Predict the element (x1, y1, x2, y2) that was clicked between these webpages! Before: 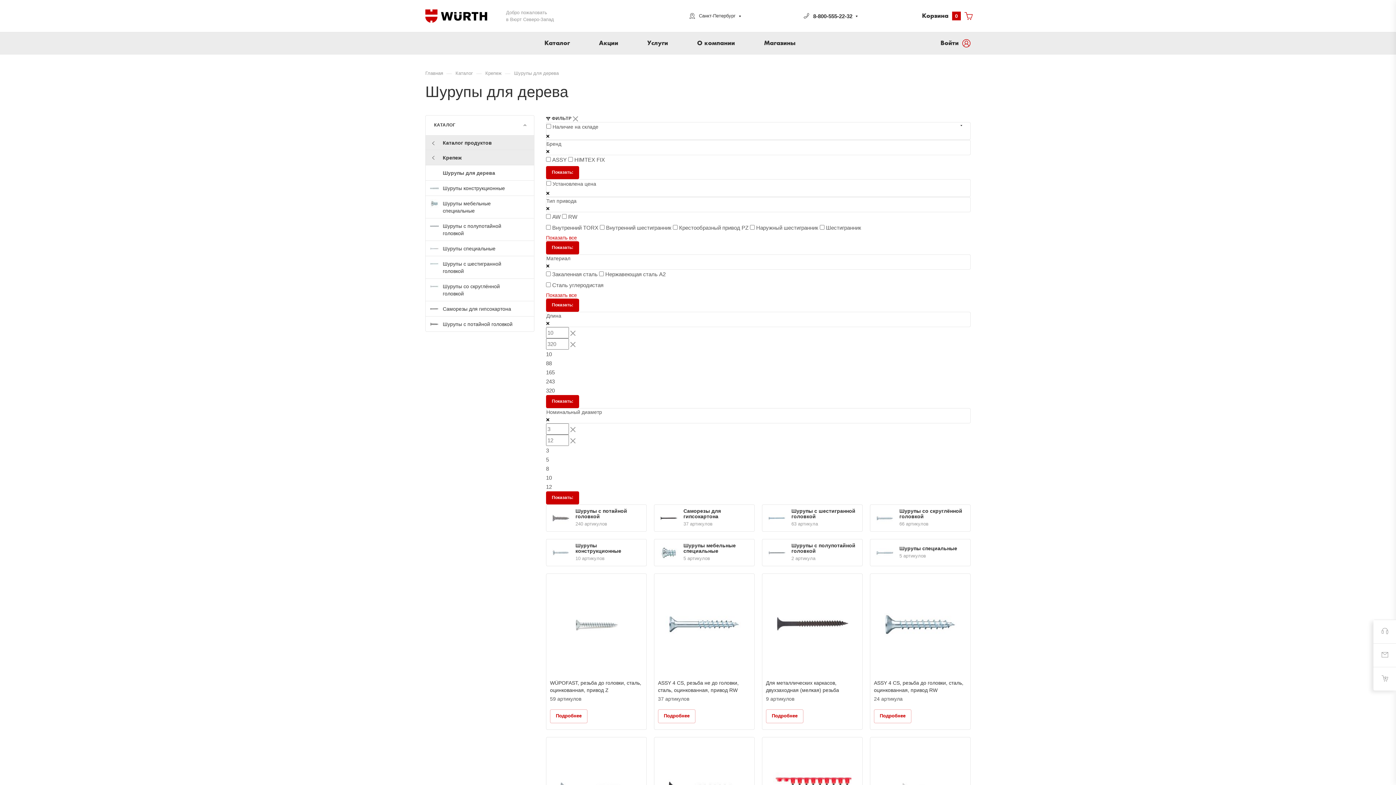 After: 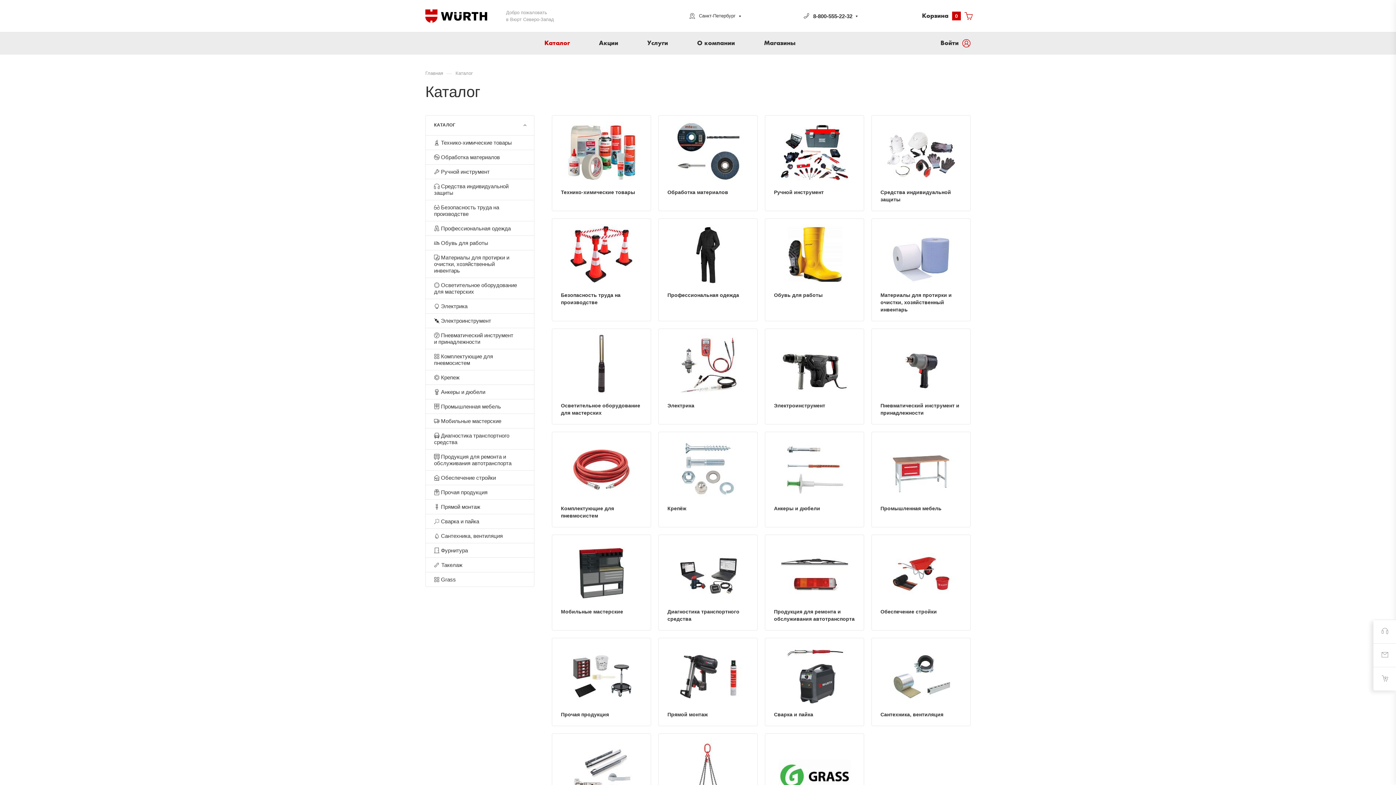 Action: bbox: (544, 32, 570, 54) label: Каталог